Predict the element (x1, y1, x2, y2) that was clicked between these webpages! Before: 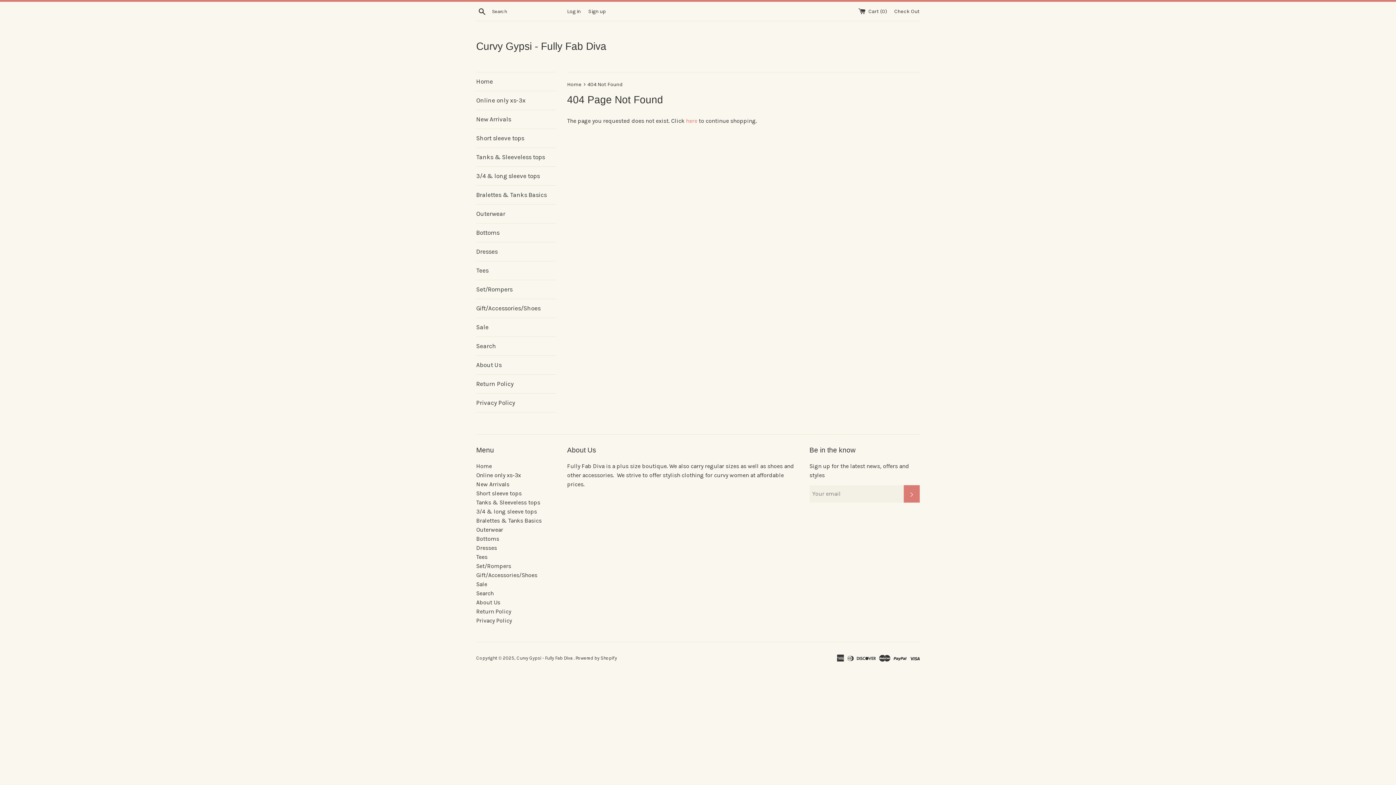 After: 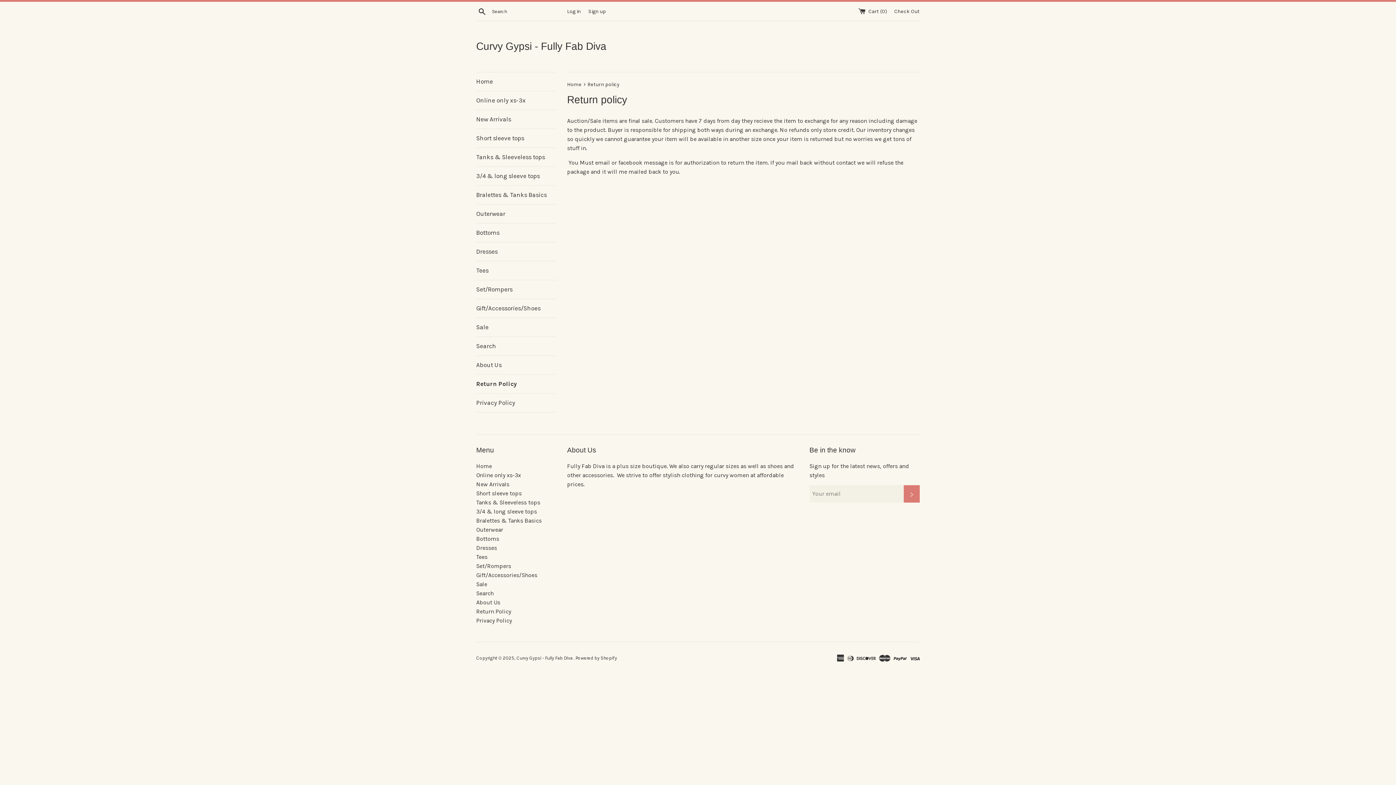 Action: bbox: (476, 608, 511, 615) label: Return Policy